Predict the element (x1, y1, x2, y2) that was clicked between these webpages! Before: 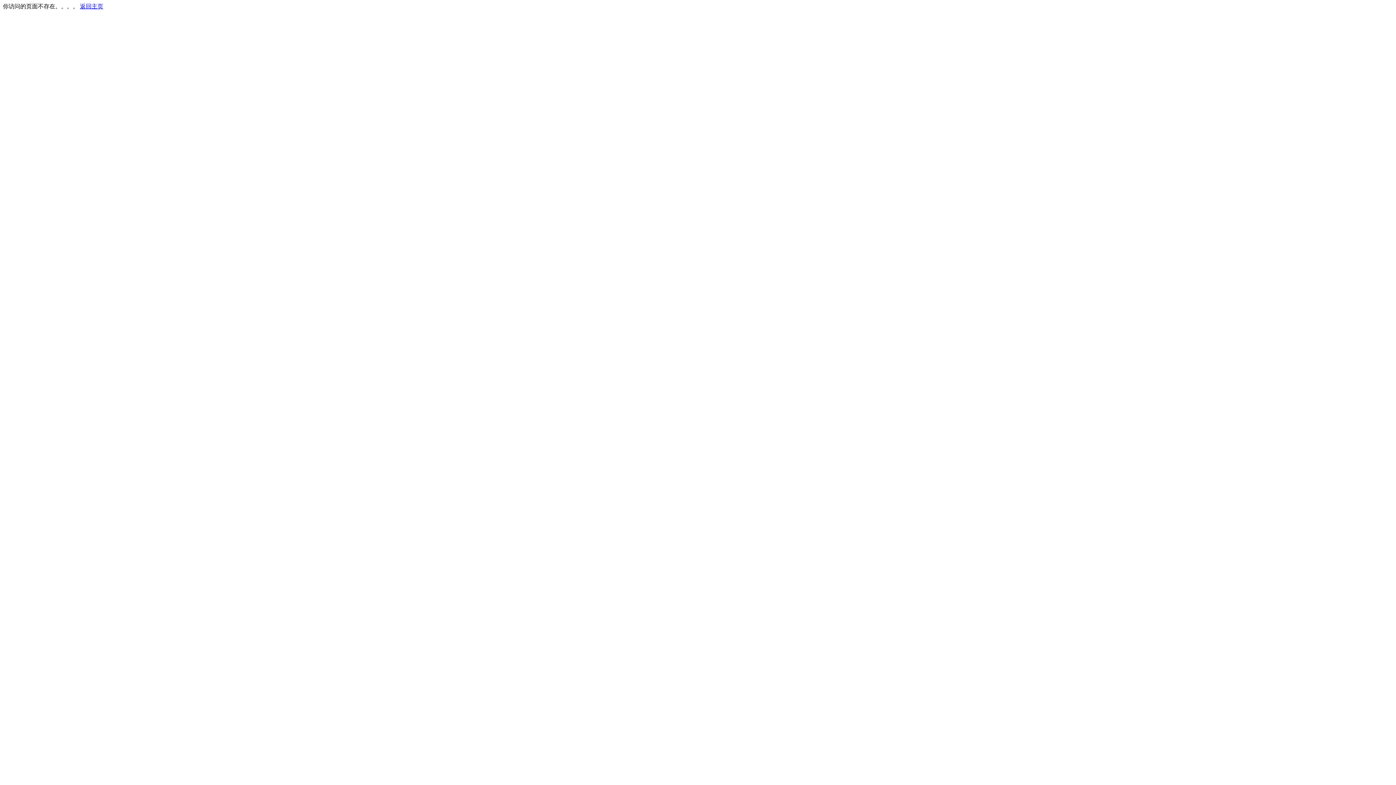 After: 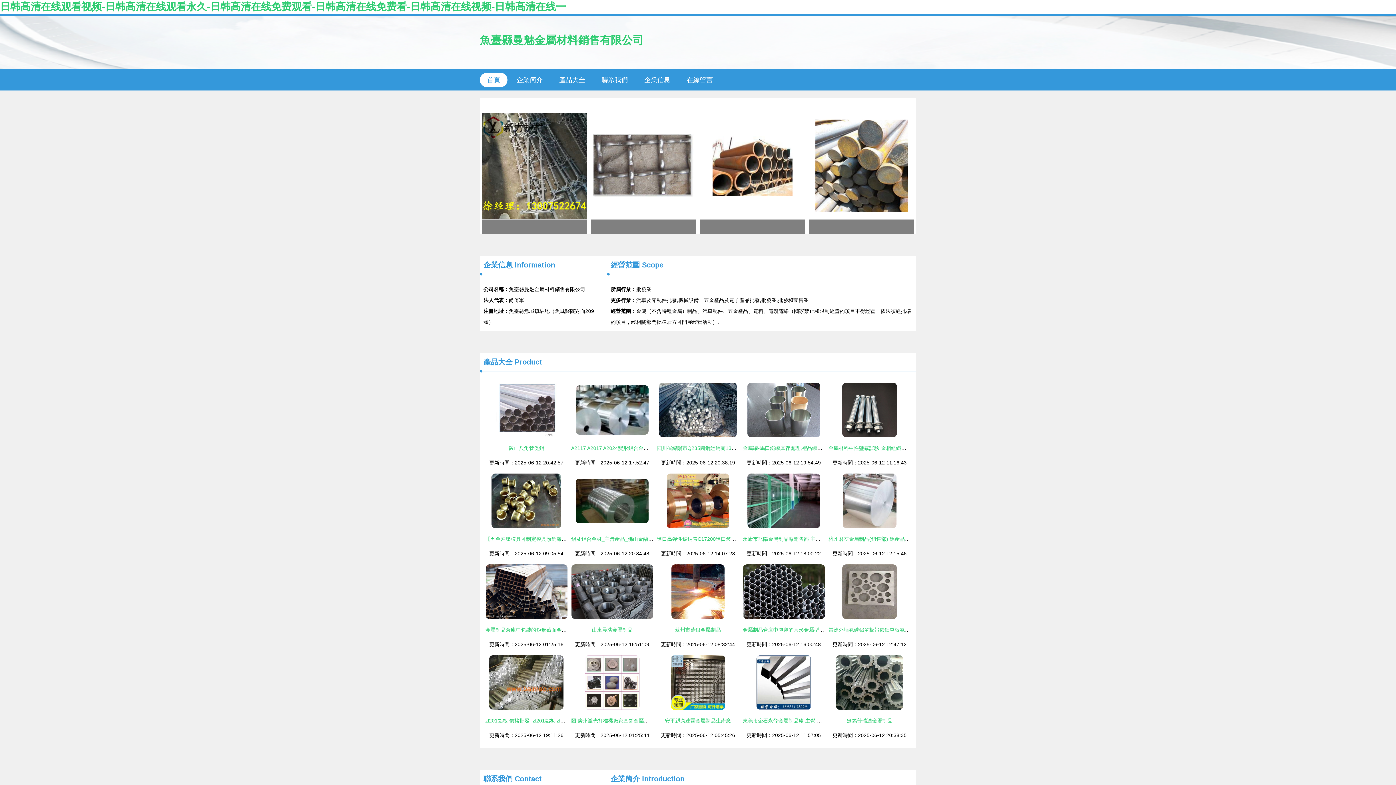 Action: label: 返回主页 bbox: (80, 3, 103, 9)